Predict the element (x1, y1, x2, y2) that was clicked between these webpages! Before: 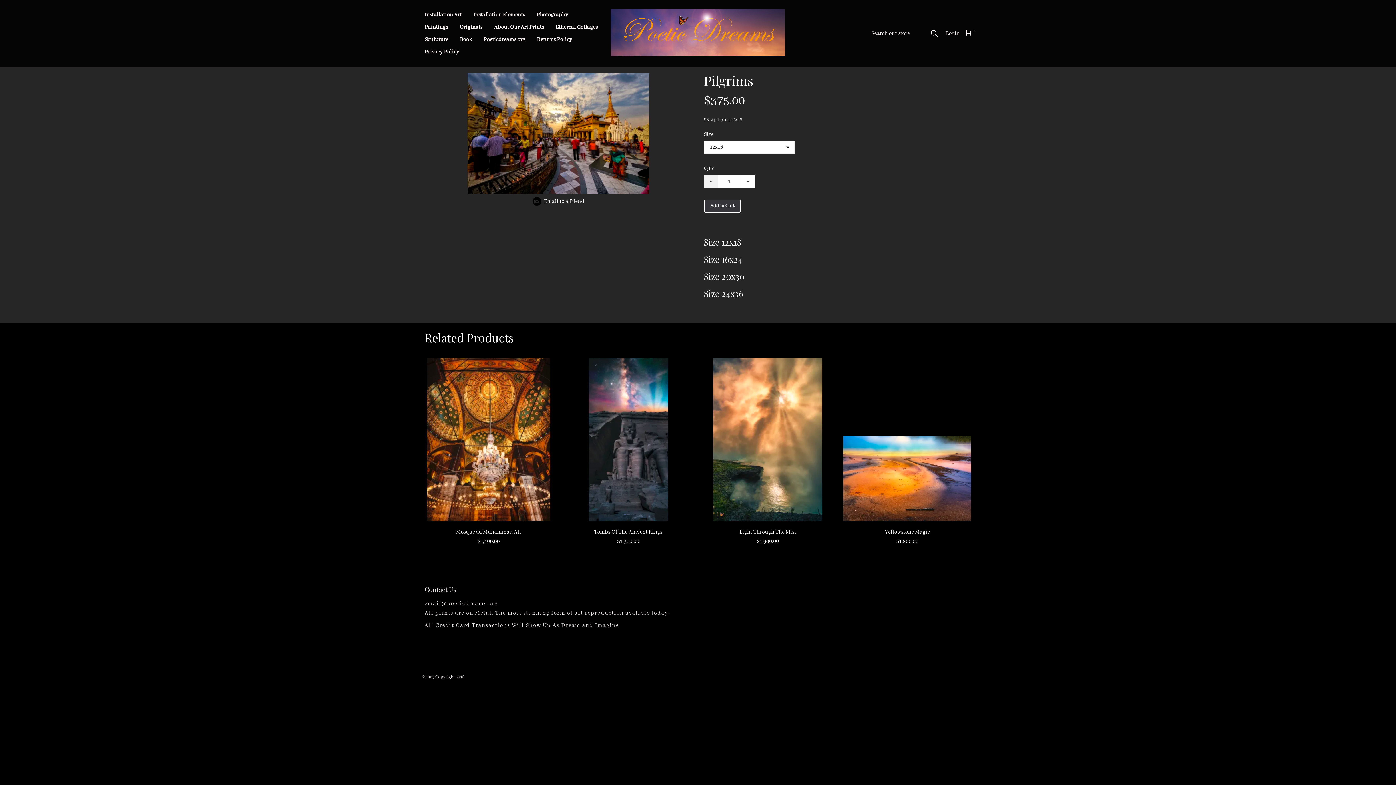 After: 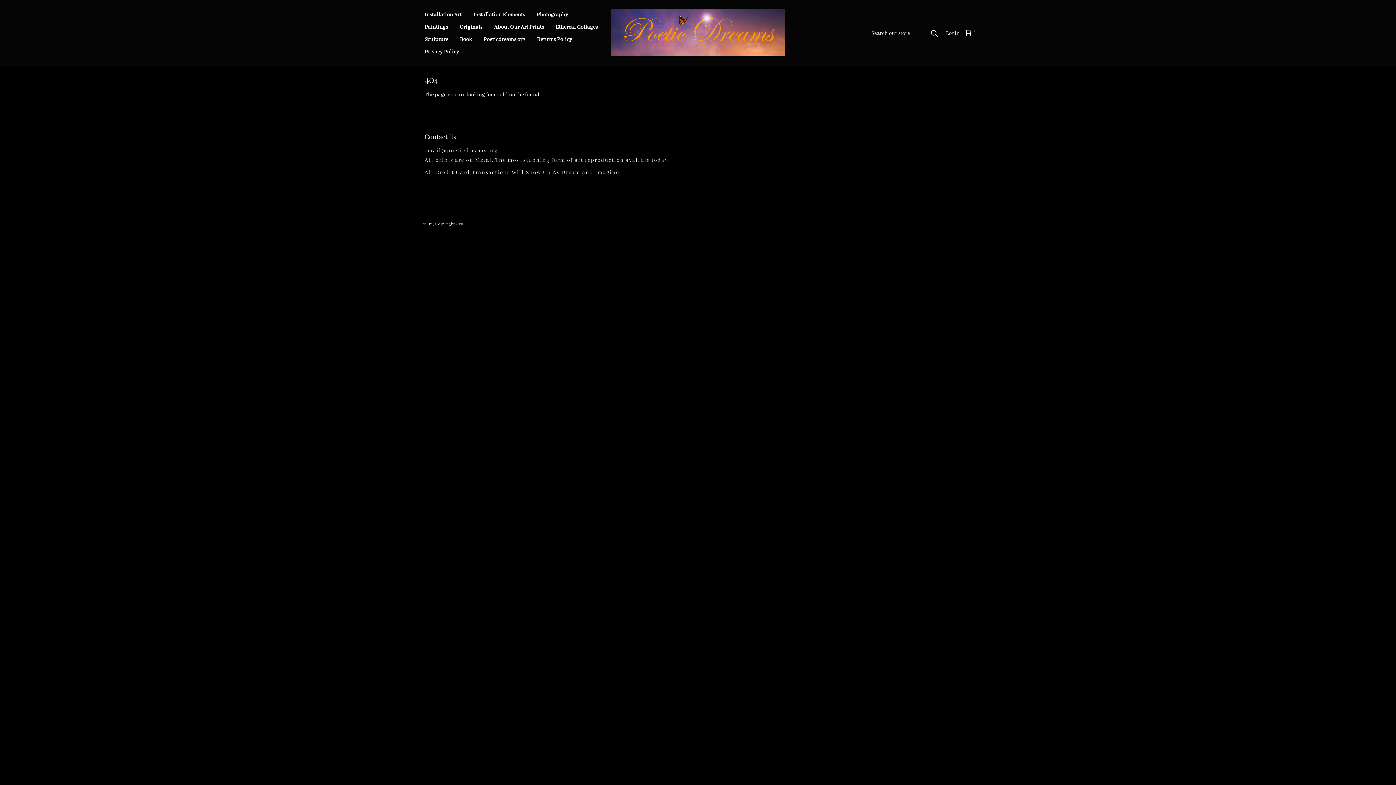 Action: bbox: (488, 21, 549, 33) label: About Our Art Prints